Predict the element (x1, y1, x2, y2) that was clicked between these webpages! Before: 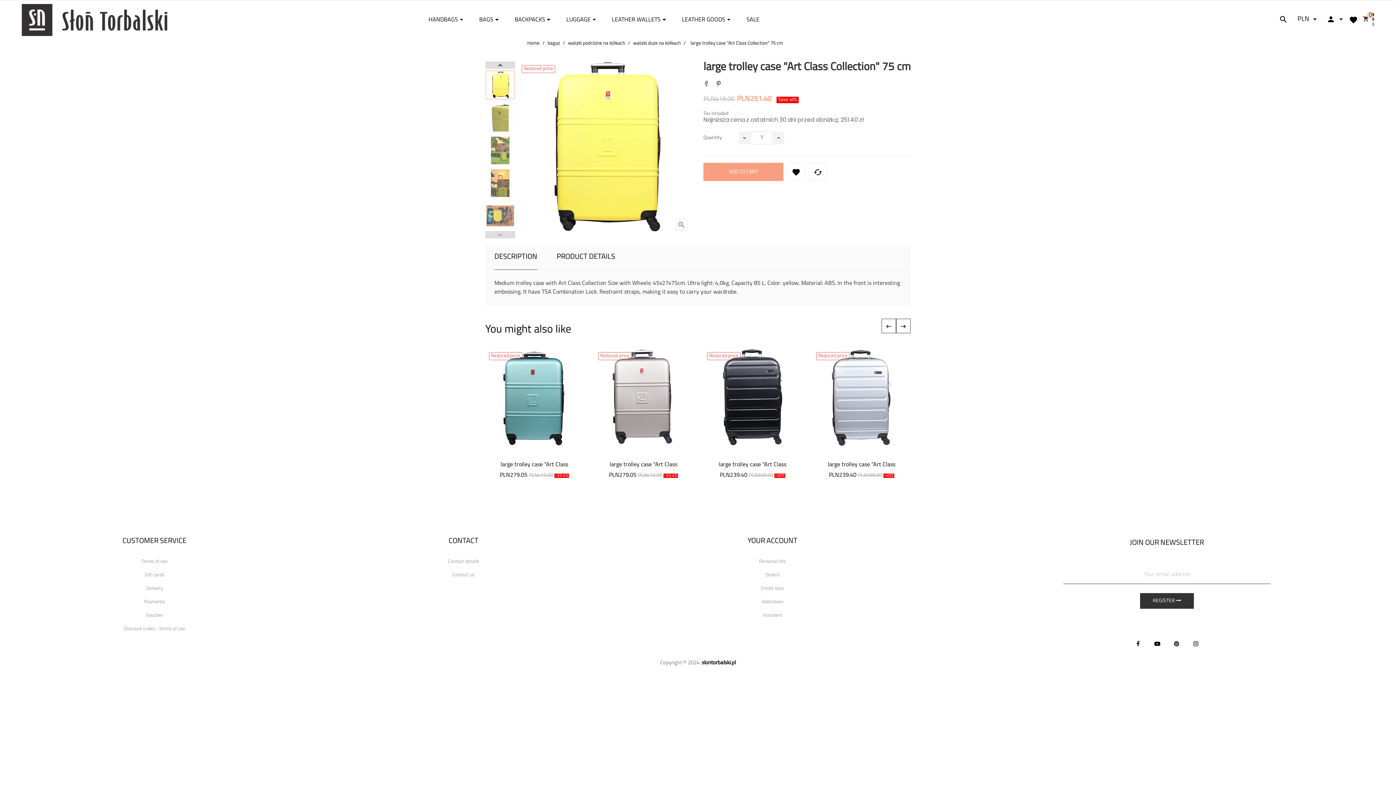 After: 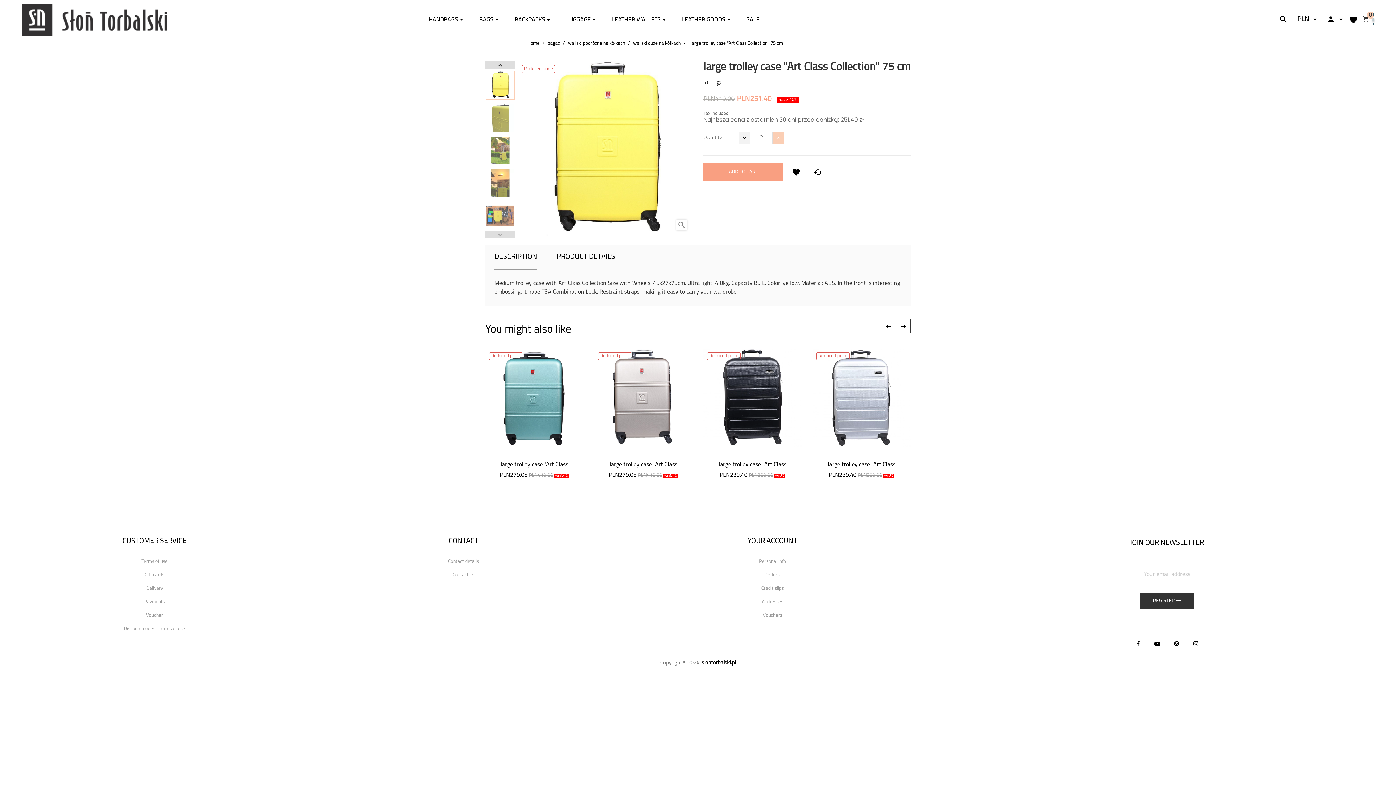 Action: bbox: (773, 131, 784, 144)